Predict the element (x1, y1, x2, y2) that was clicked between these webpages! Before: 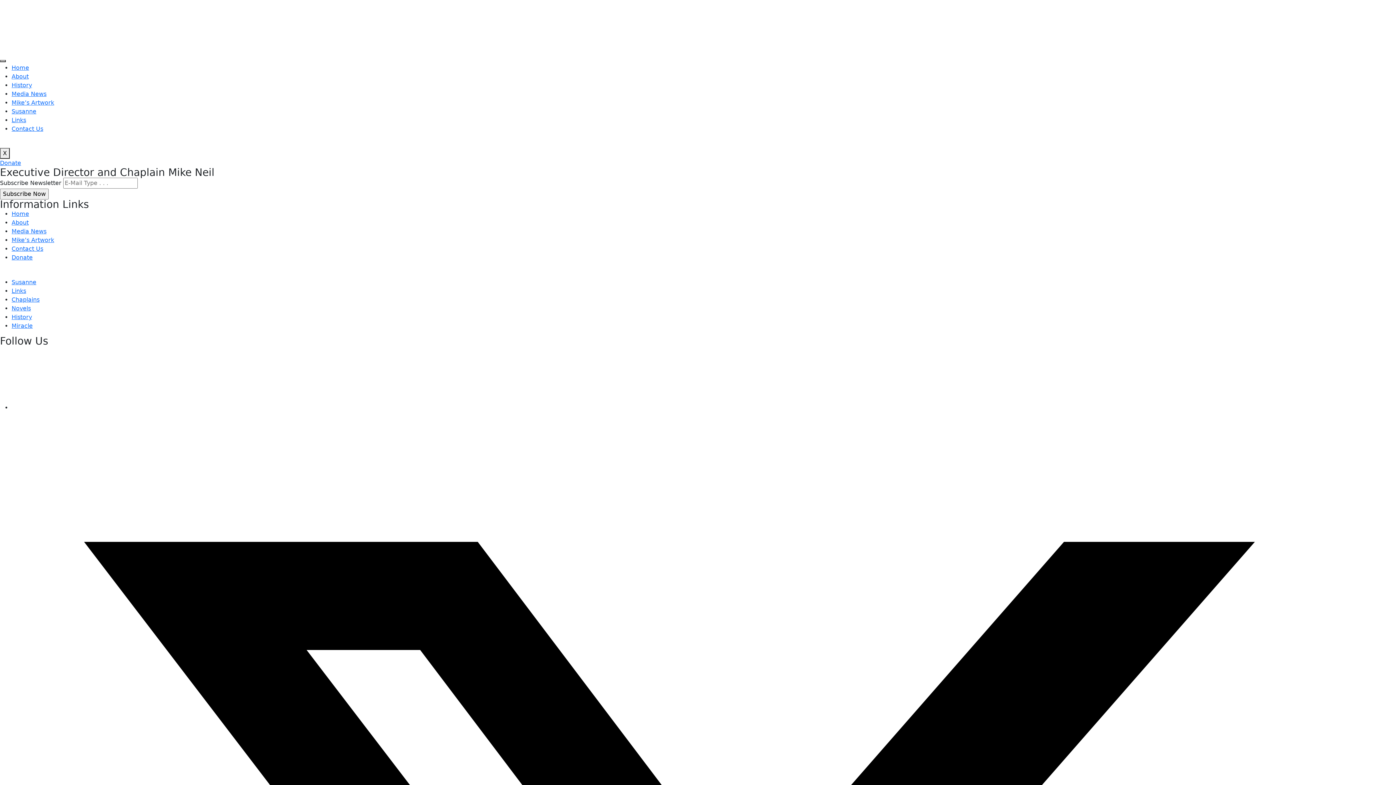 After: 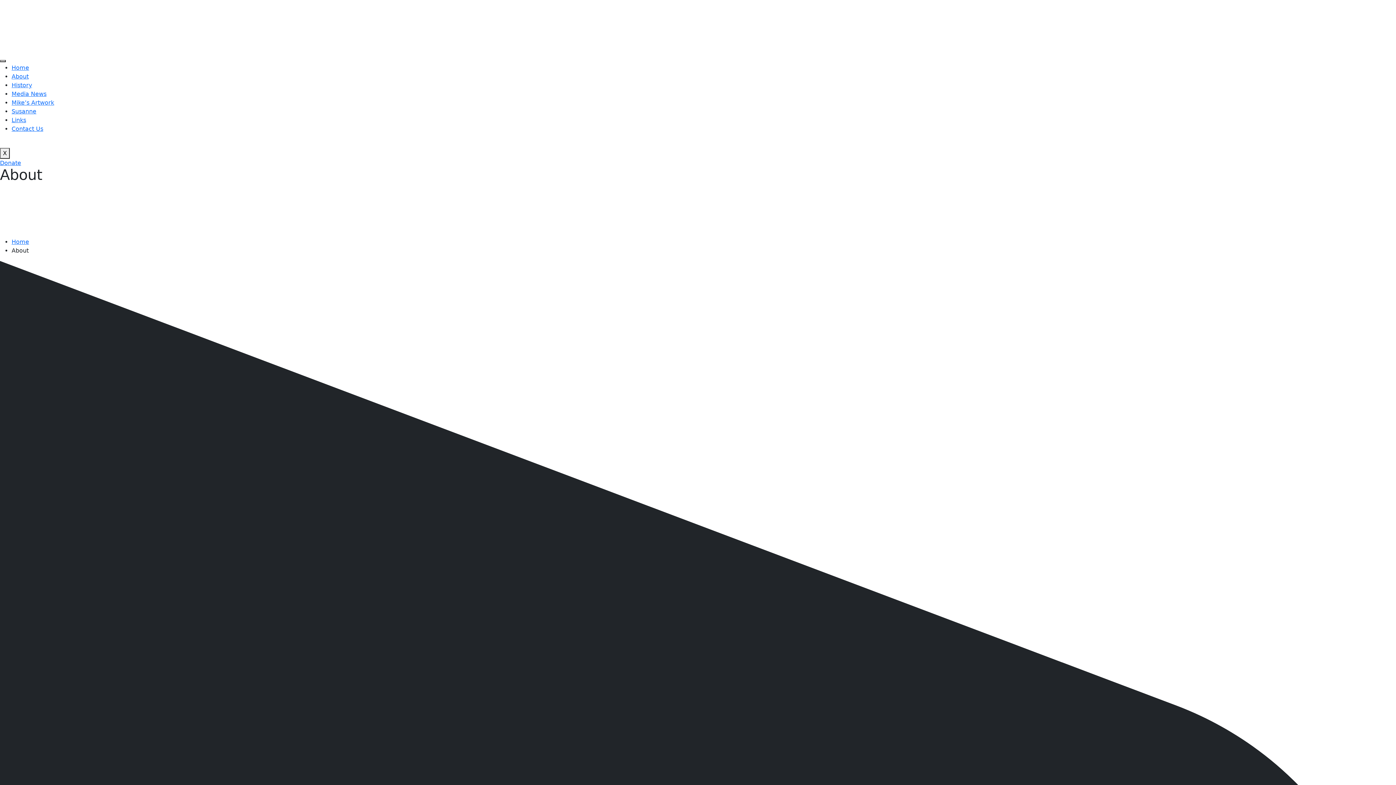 Action: label: About bbox: (11, 73, 28, 80)